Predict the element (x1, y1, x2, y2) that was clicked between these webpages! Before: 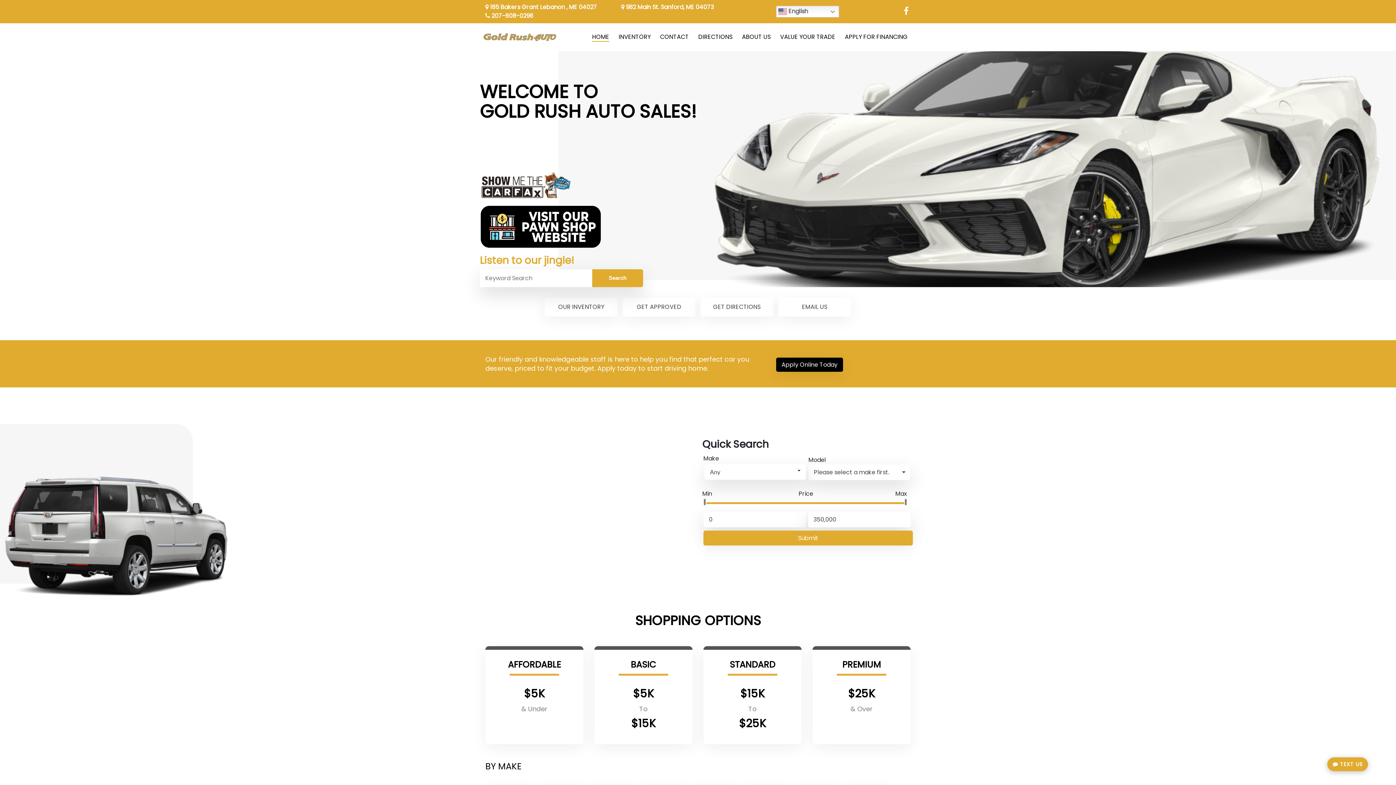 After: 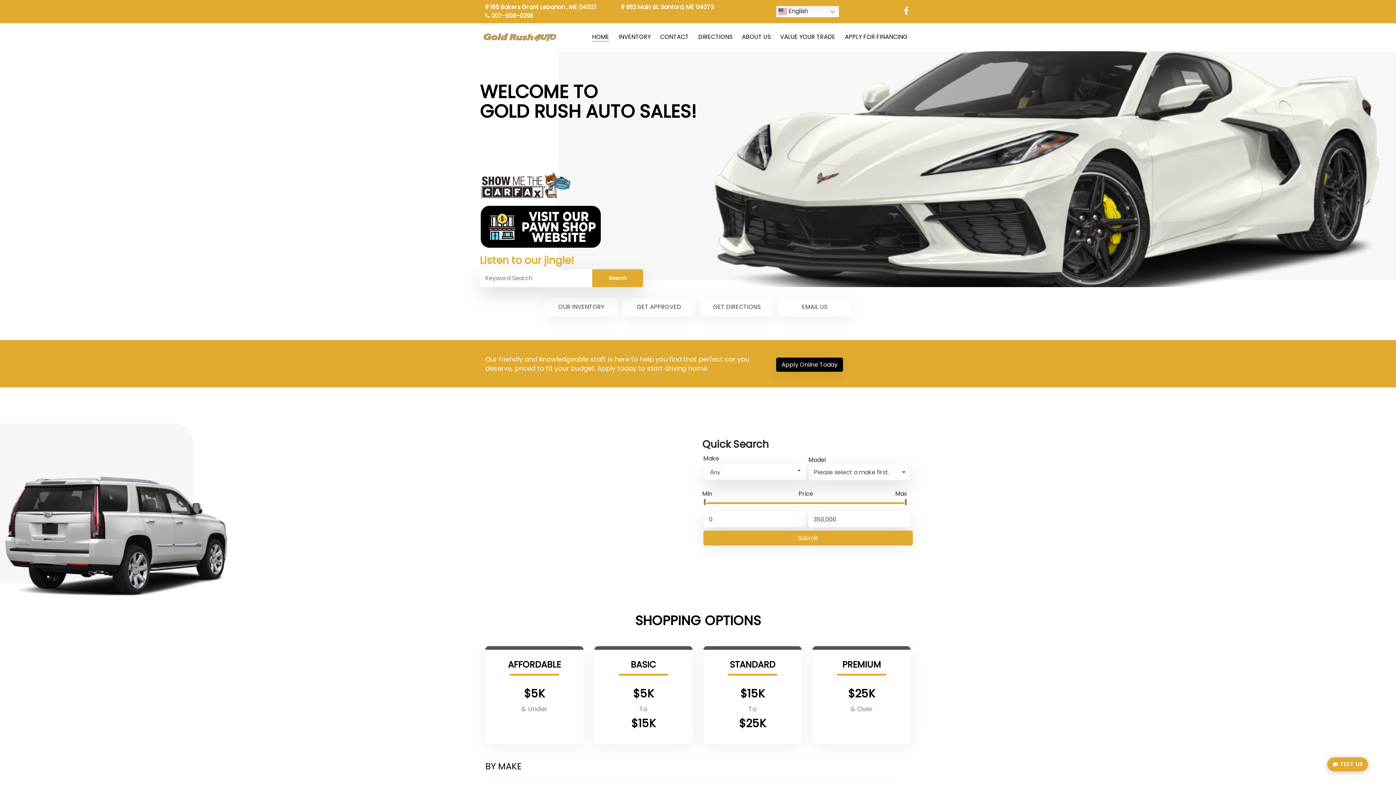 Action: bbox: (621, 4, 755, 10) label:  982 Main St. Sanford, ME 04073